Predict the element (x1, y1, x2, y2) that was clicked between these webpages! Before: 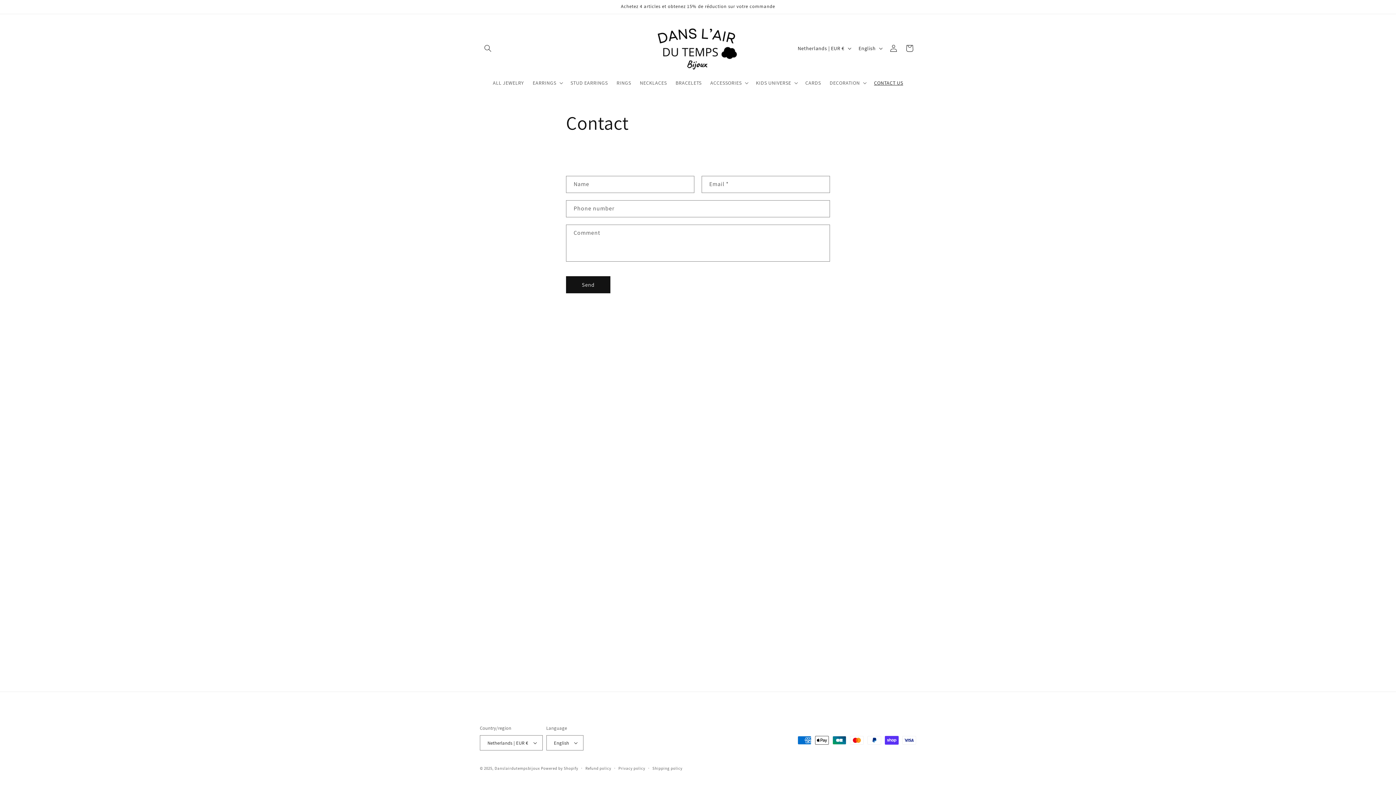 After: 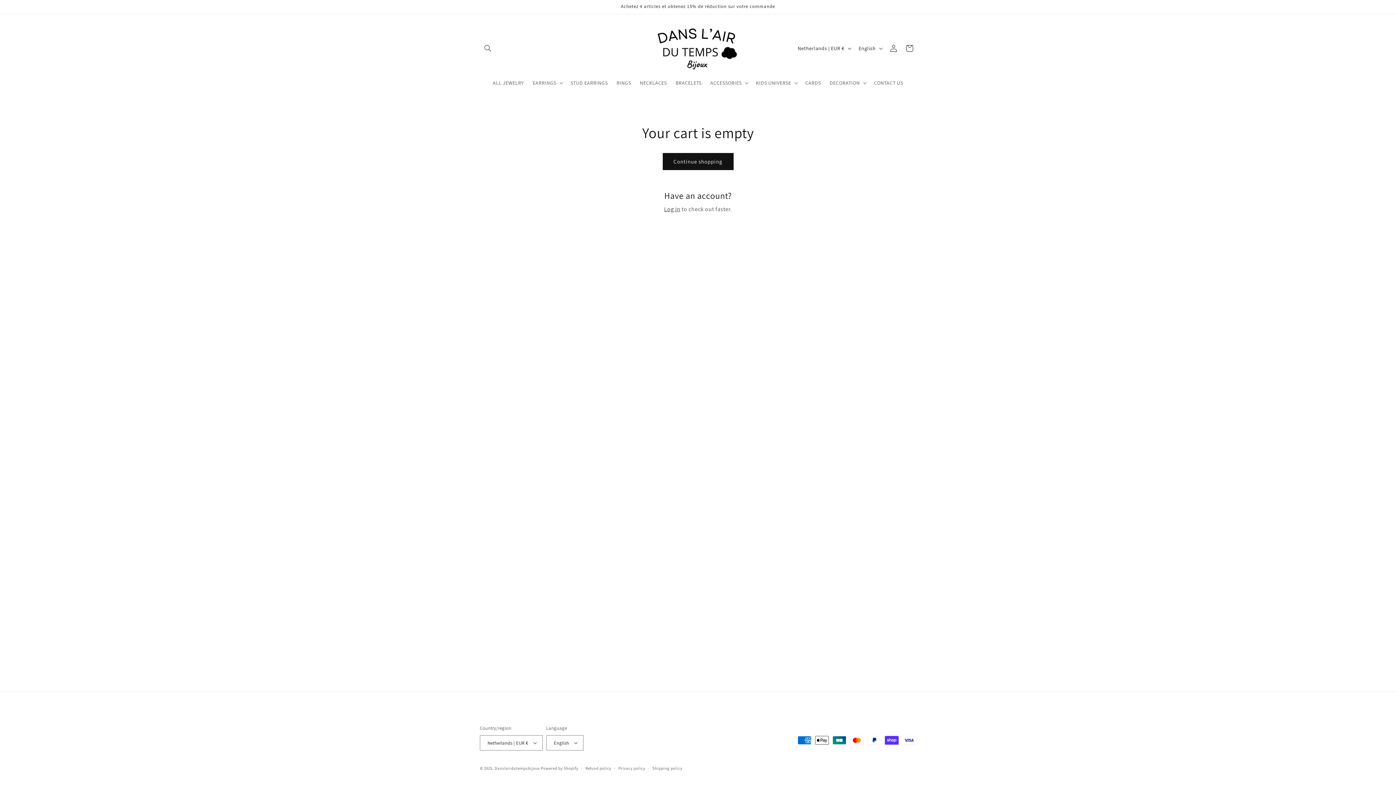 Action: label: Cart bbox: (901, 40, 917, 56)